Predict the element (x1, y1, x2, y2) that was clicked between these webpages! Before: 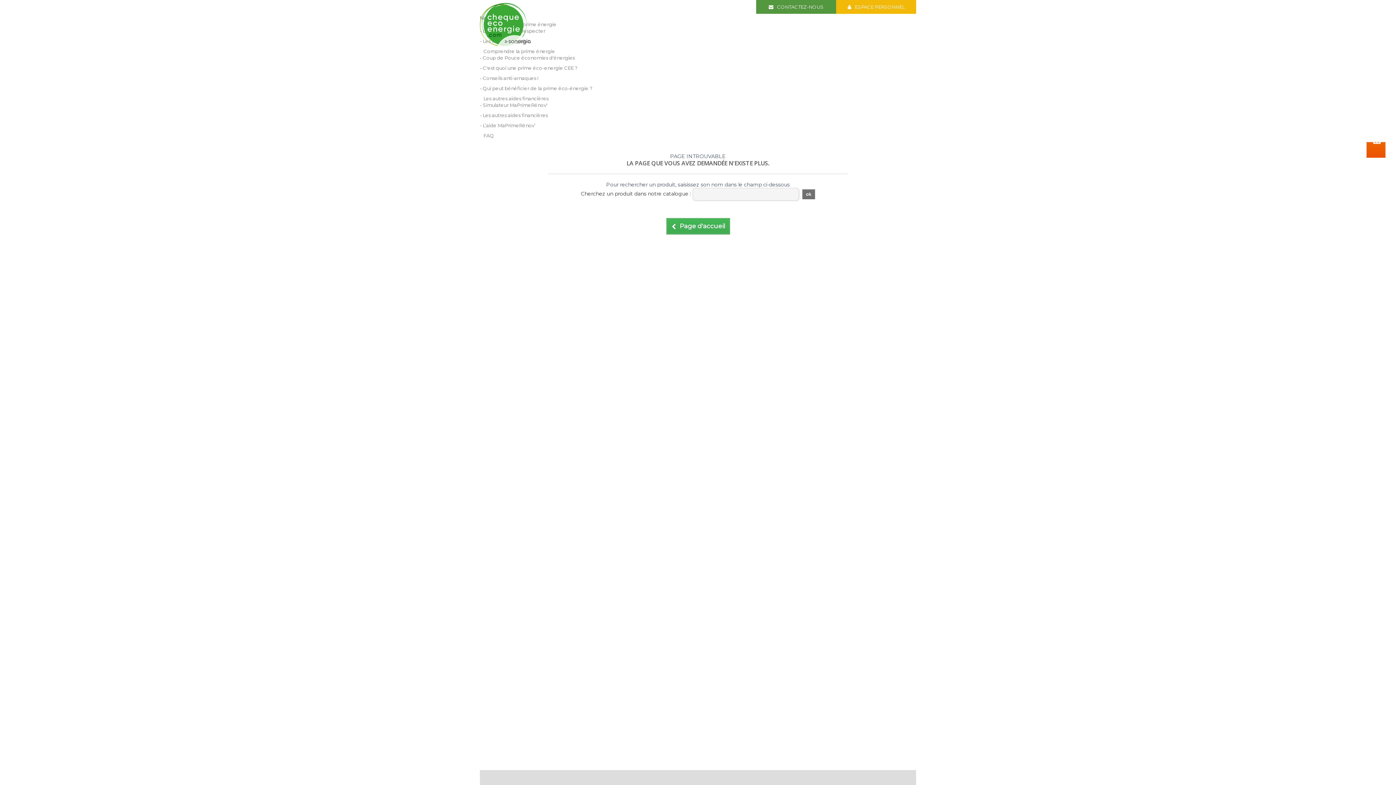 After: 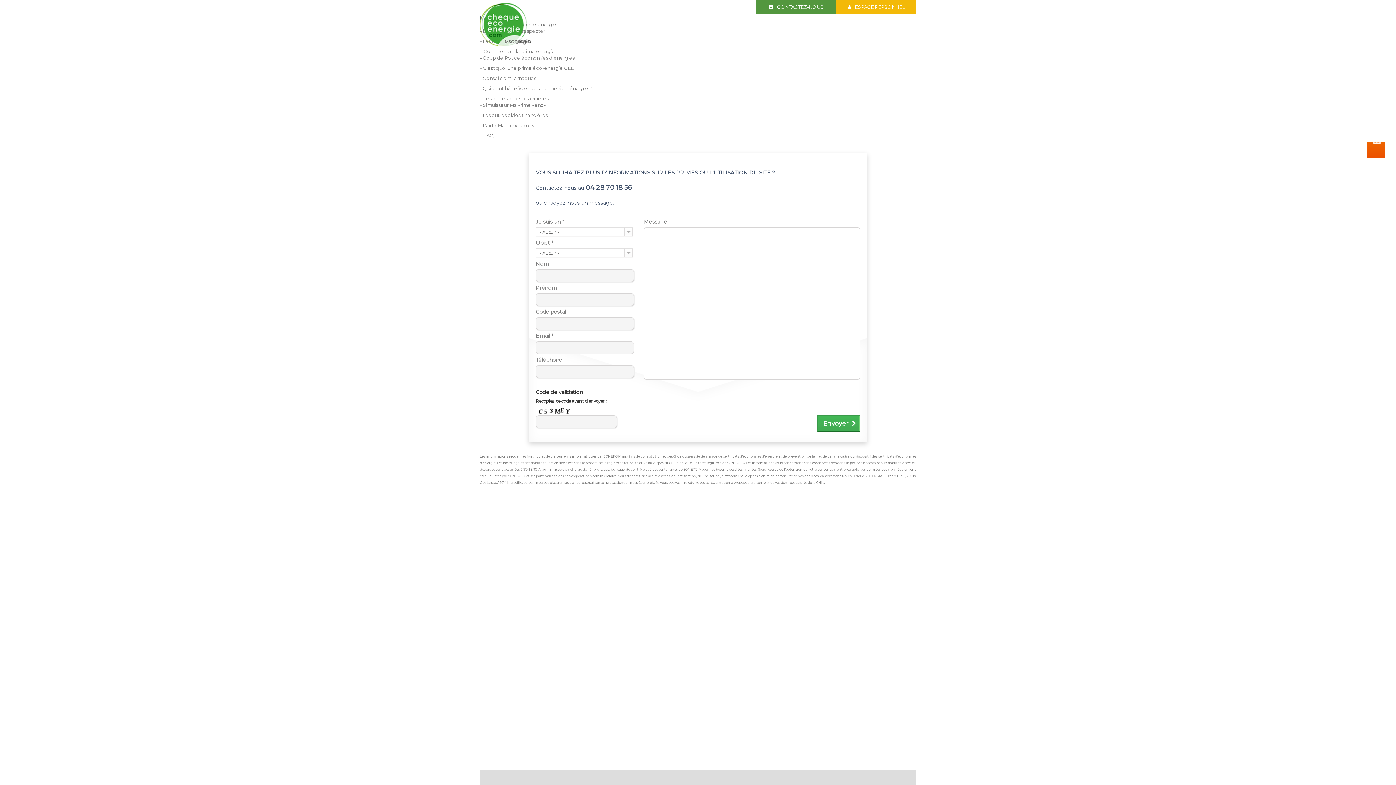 Action: bbox: (756, 0, 836, 13) label: CONTACTEZ-NOUS